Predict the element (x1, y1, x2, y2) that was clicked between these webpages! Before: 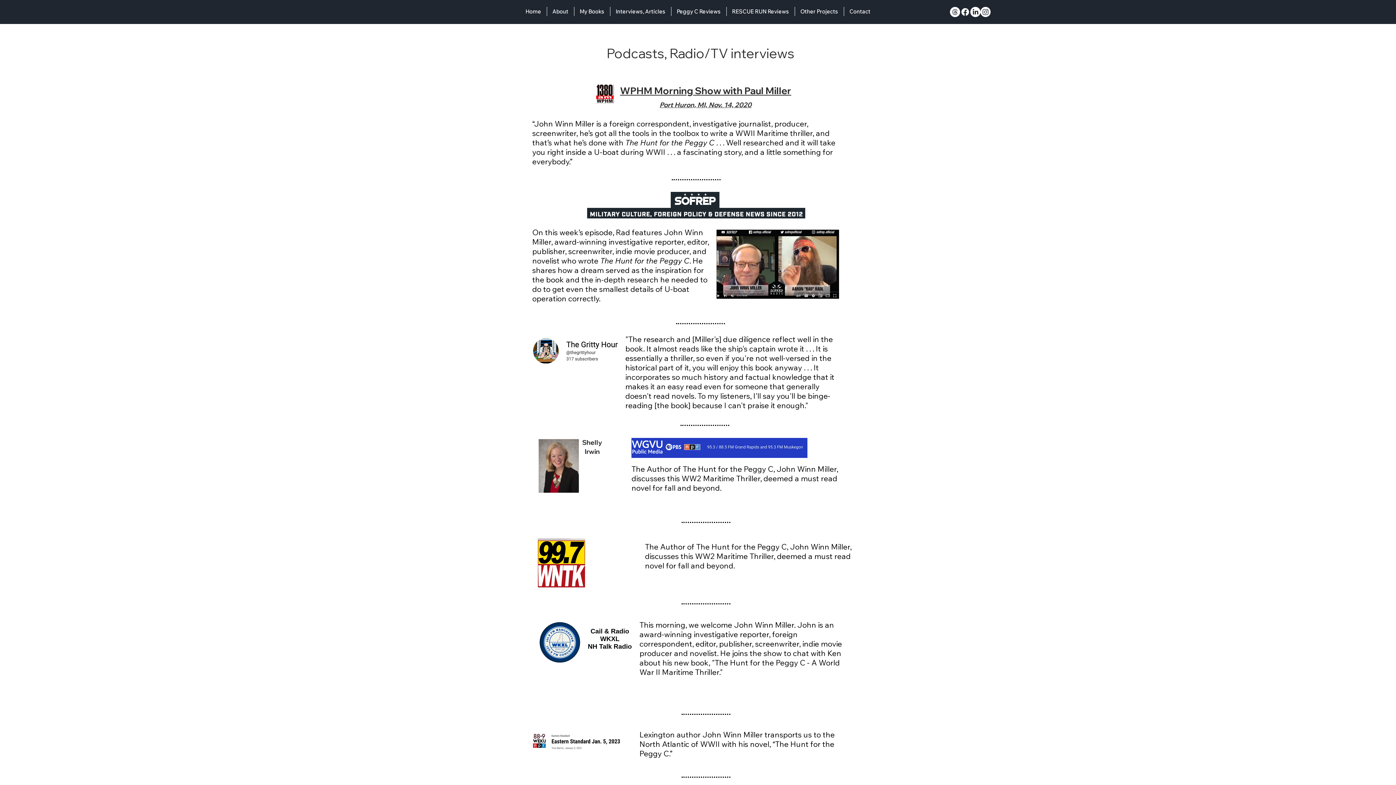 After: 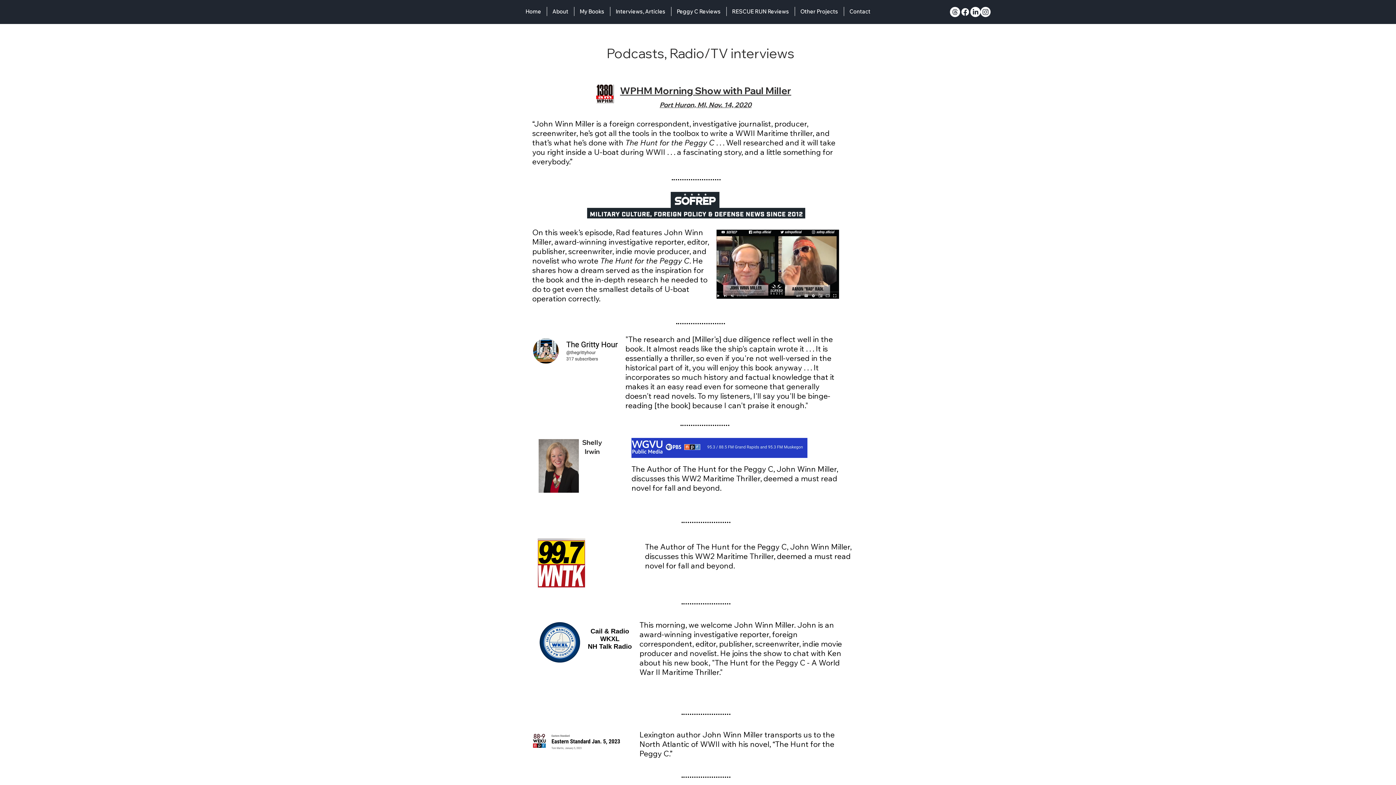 Action: label: Facebook bbox: (960, 6, 970, 17)